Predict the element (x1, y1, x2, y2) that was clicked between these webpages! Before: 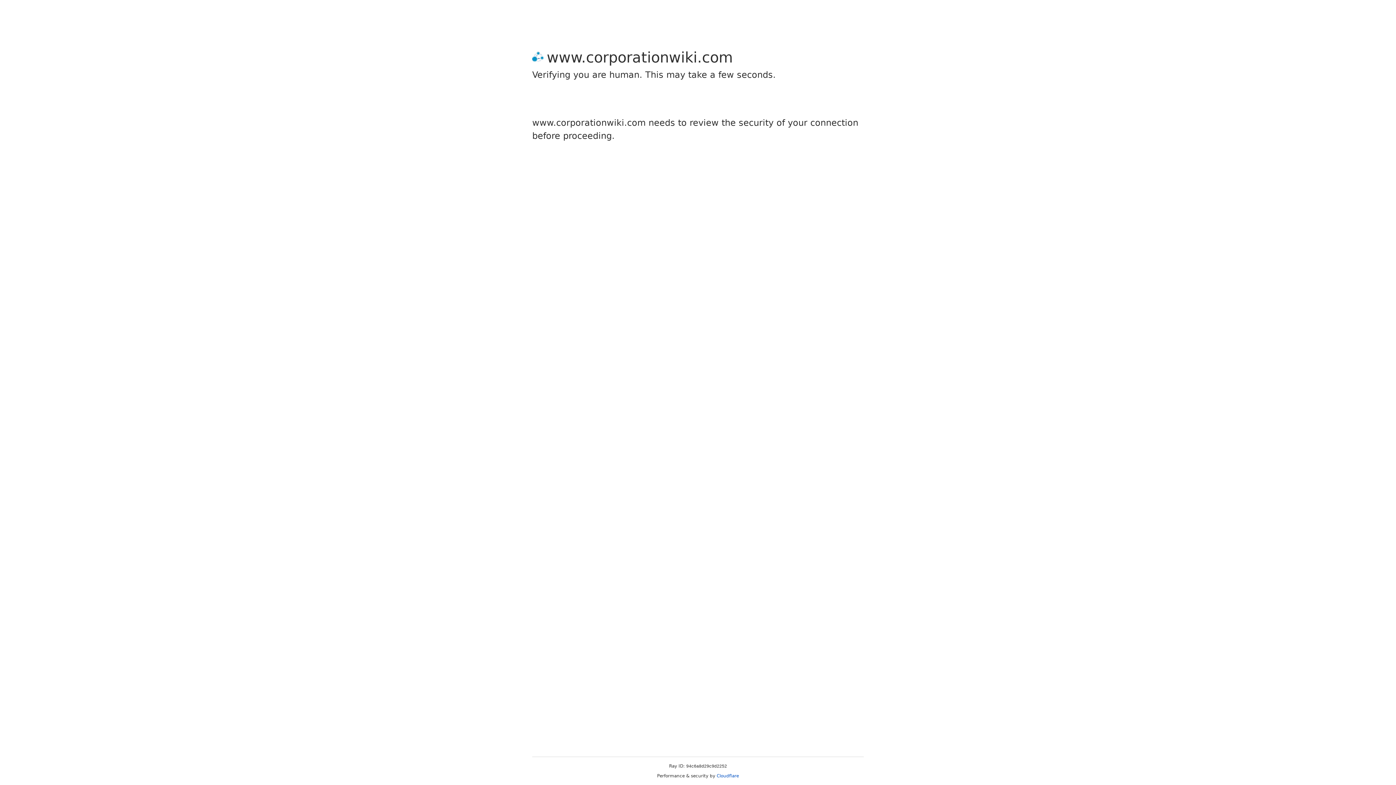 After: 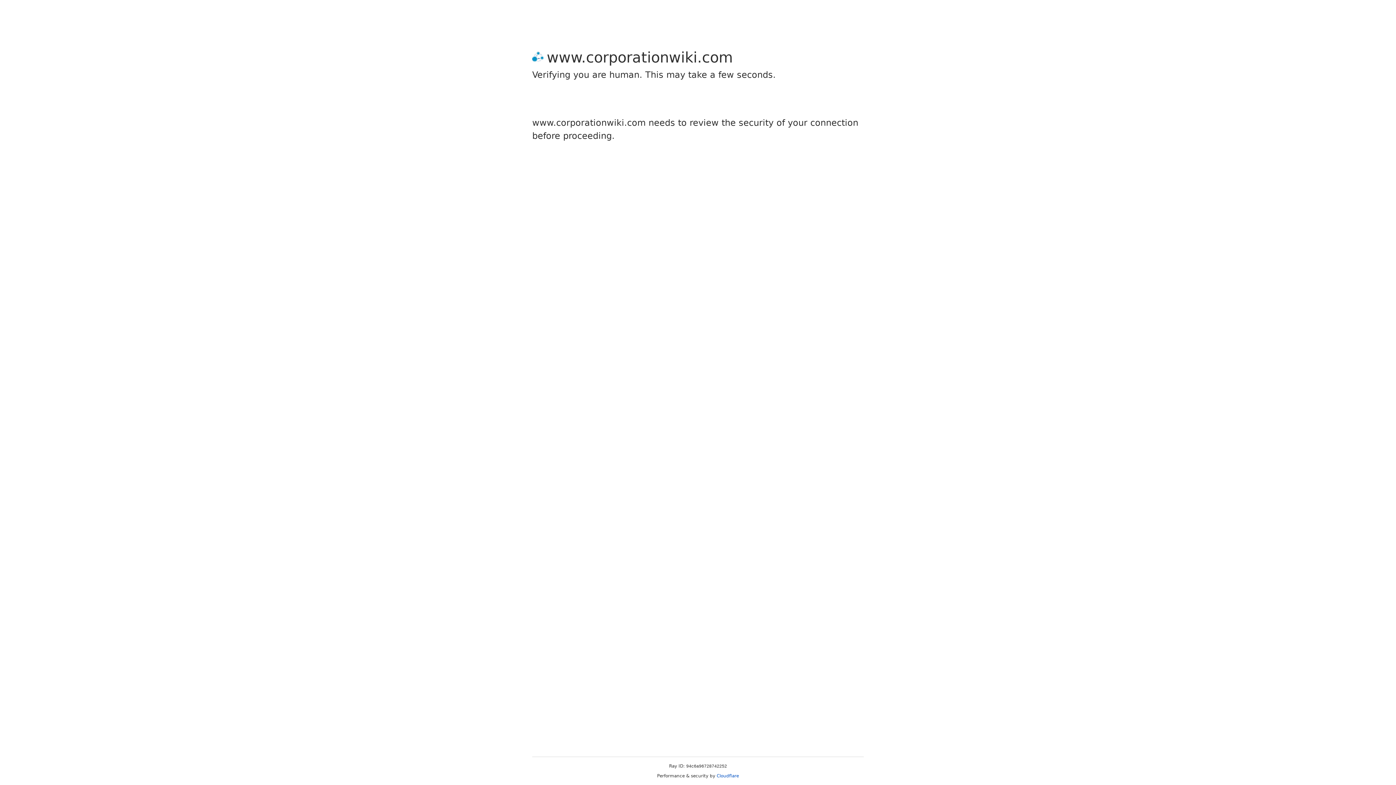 Action: bbox: (716, 773, 739, 778) label: Cloudflare